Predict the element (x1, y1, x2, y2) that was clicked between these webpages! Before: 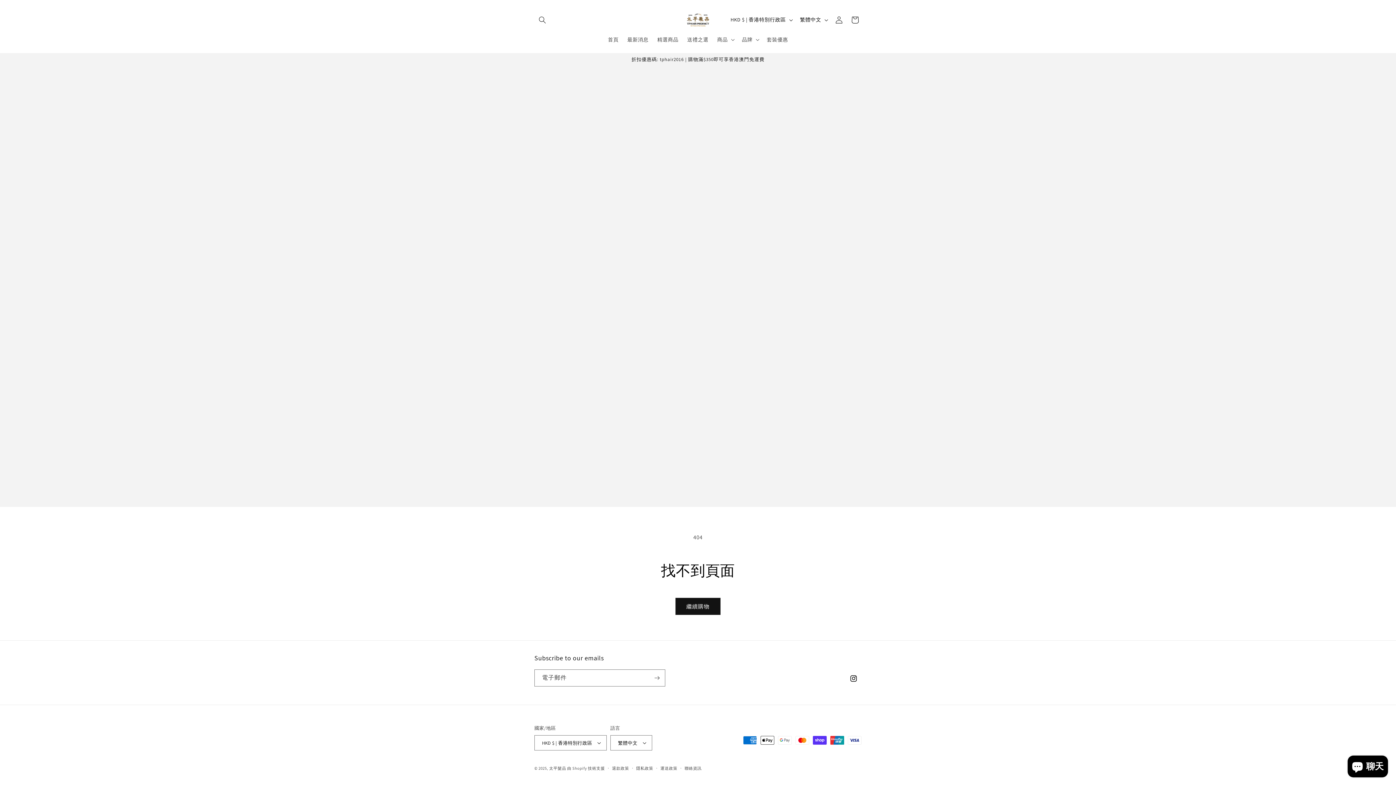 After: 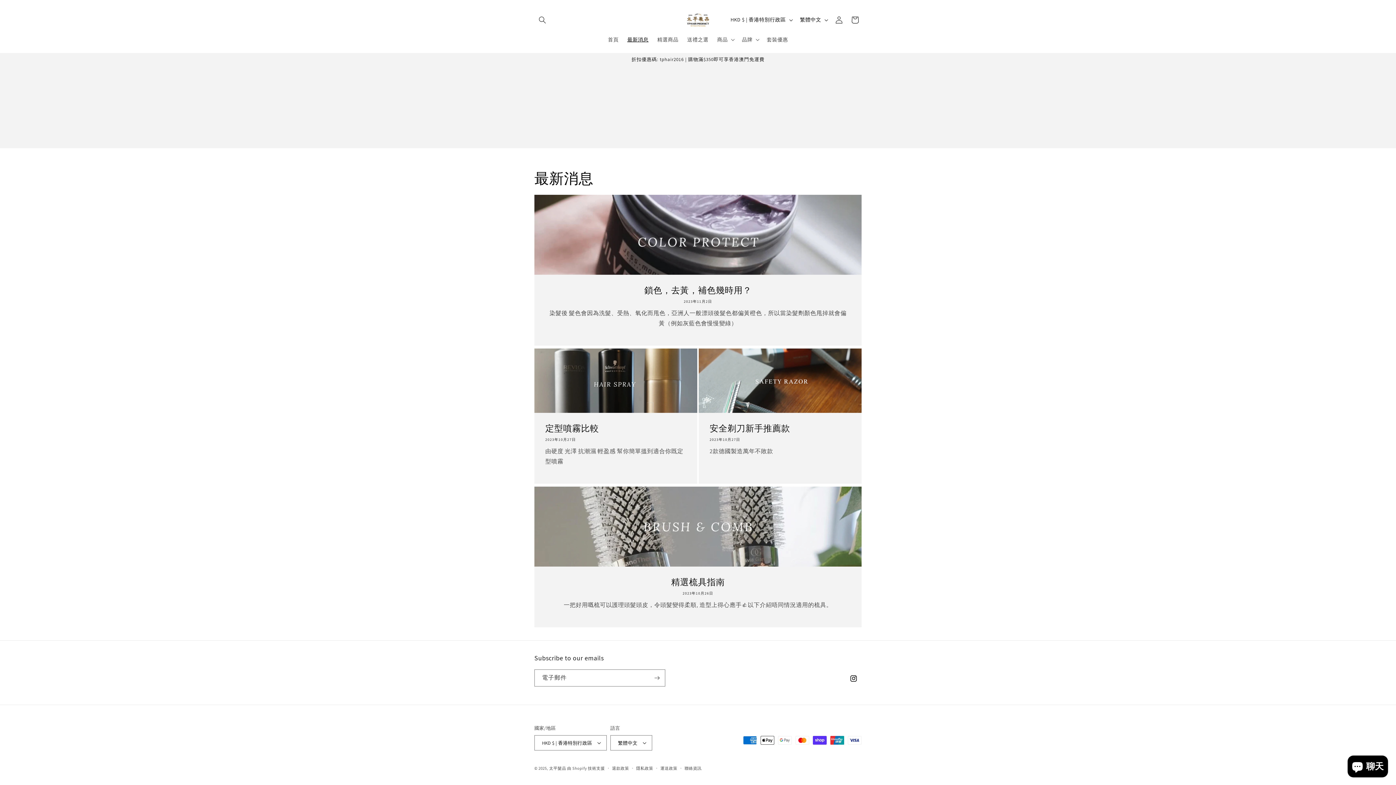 Action: bbox: (623, 31, 653, 47) label: 最新消息